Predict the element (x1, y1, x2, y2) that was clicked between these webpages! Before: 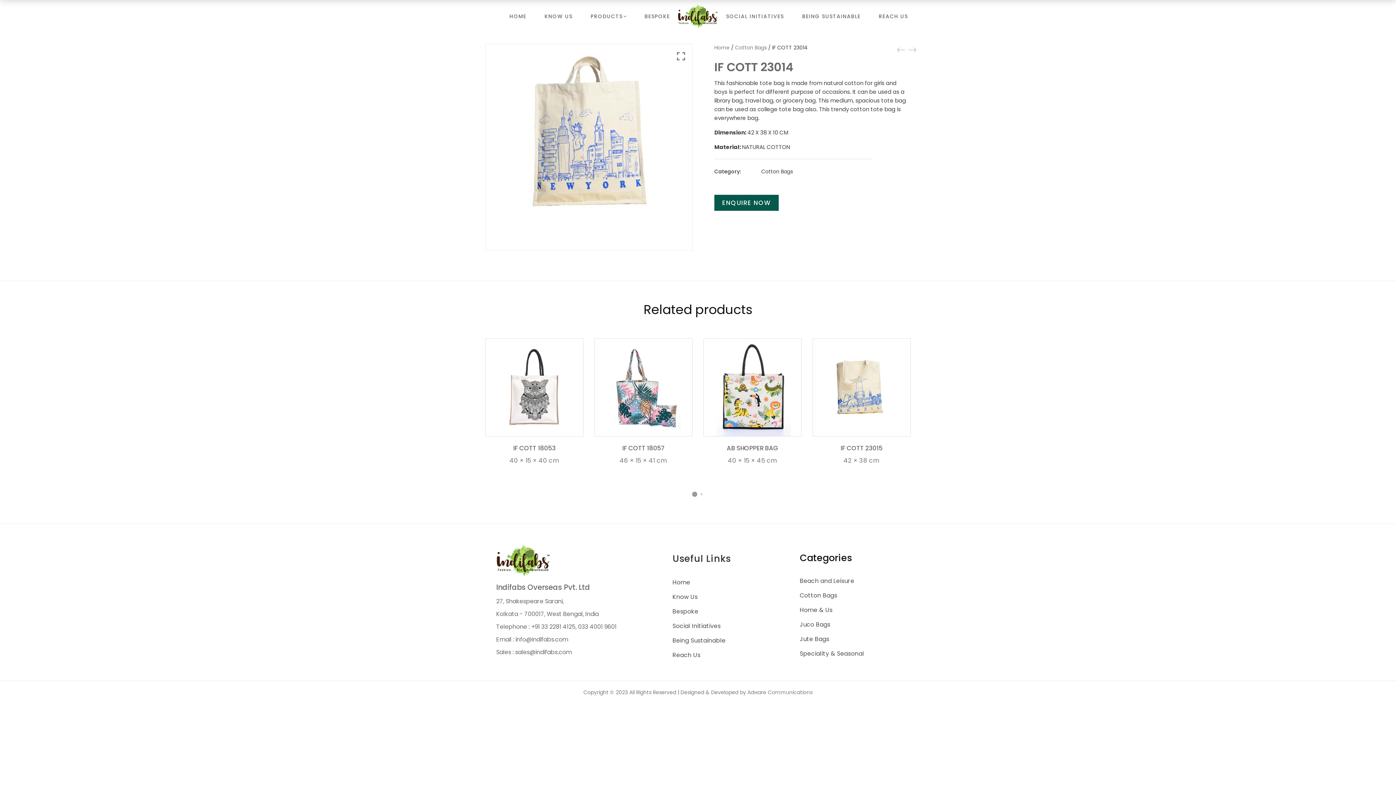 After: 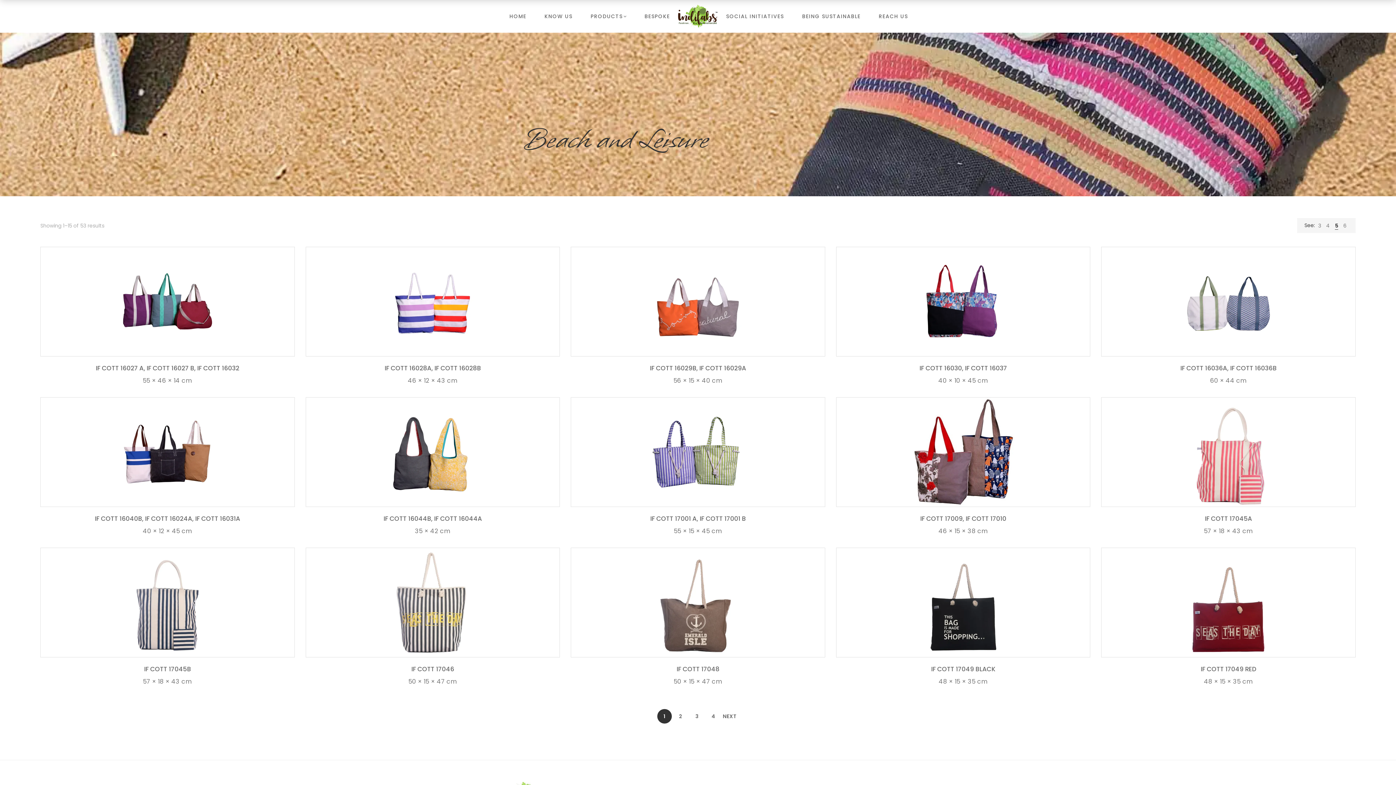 Action: bbox: (799, 574, 854, 588) label: Beach and Leisure